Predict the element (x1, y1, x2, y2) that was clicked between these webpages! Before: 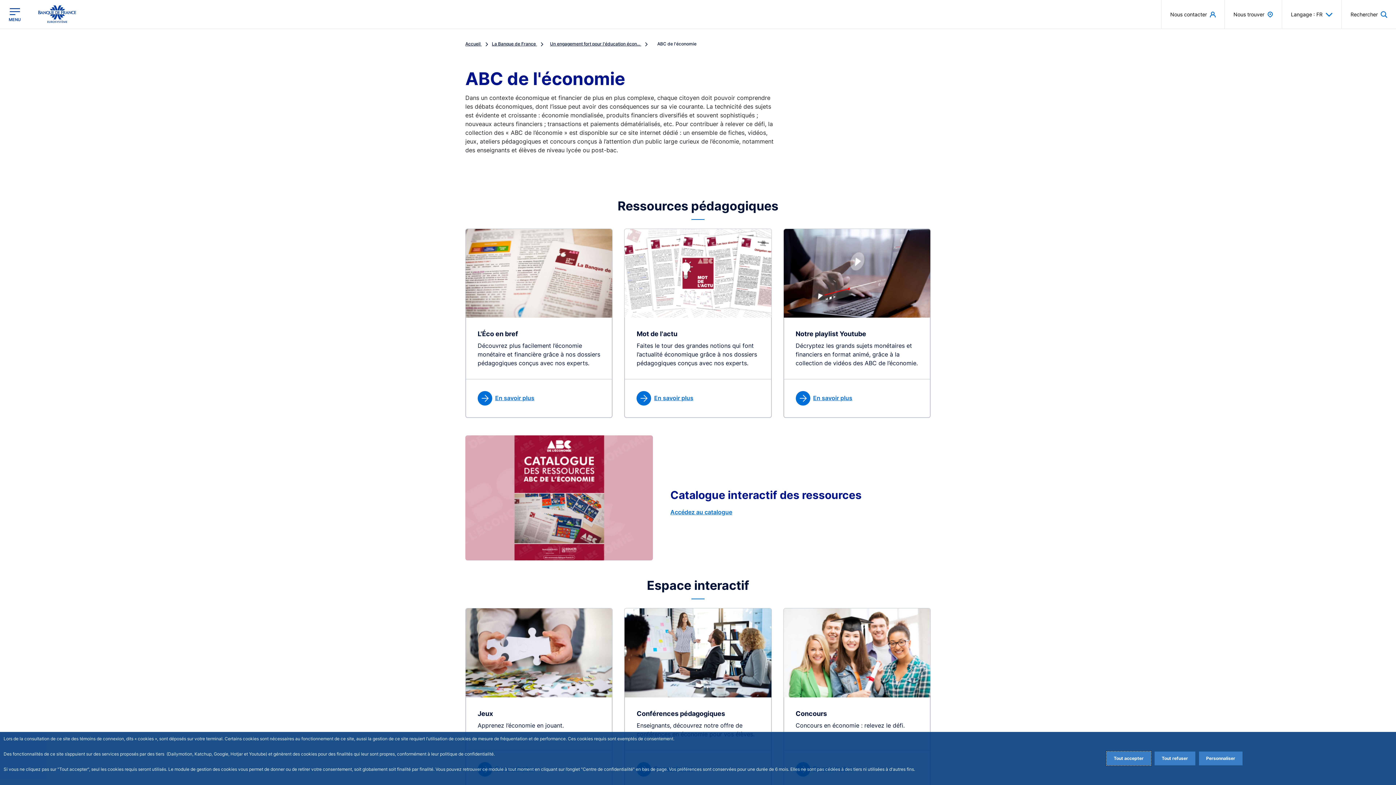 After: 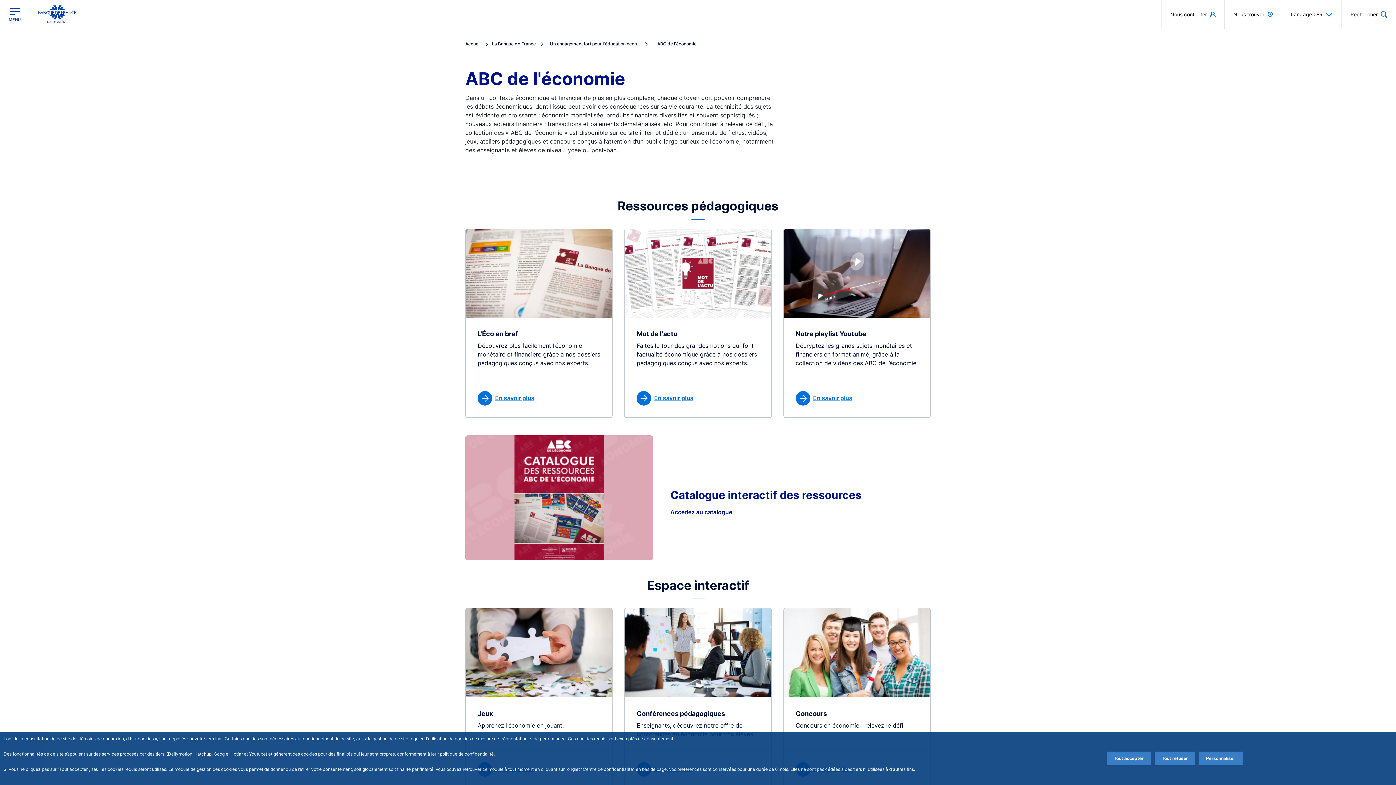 Action: bbox: (670, 508, 732, 516) label: Accédez au catalogue